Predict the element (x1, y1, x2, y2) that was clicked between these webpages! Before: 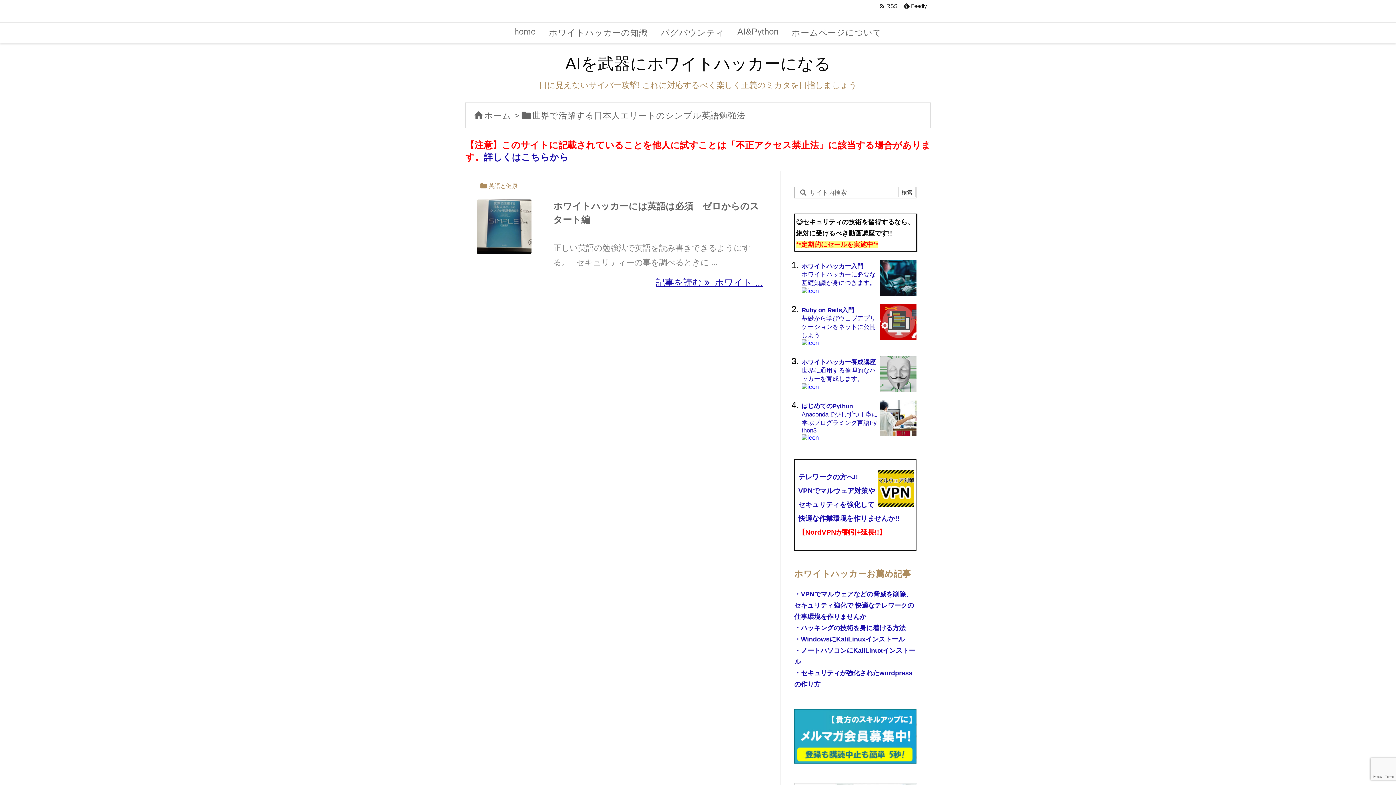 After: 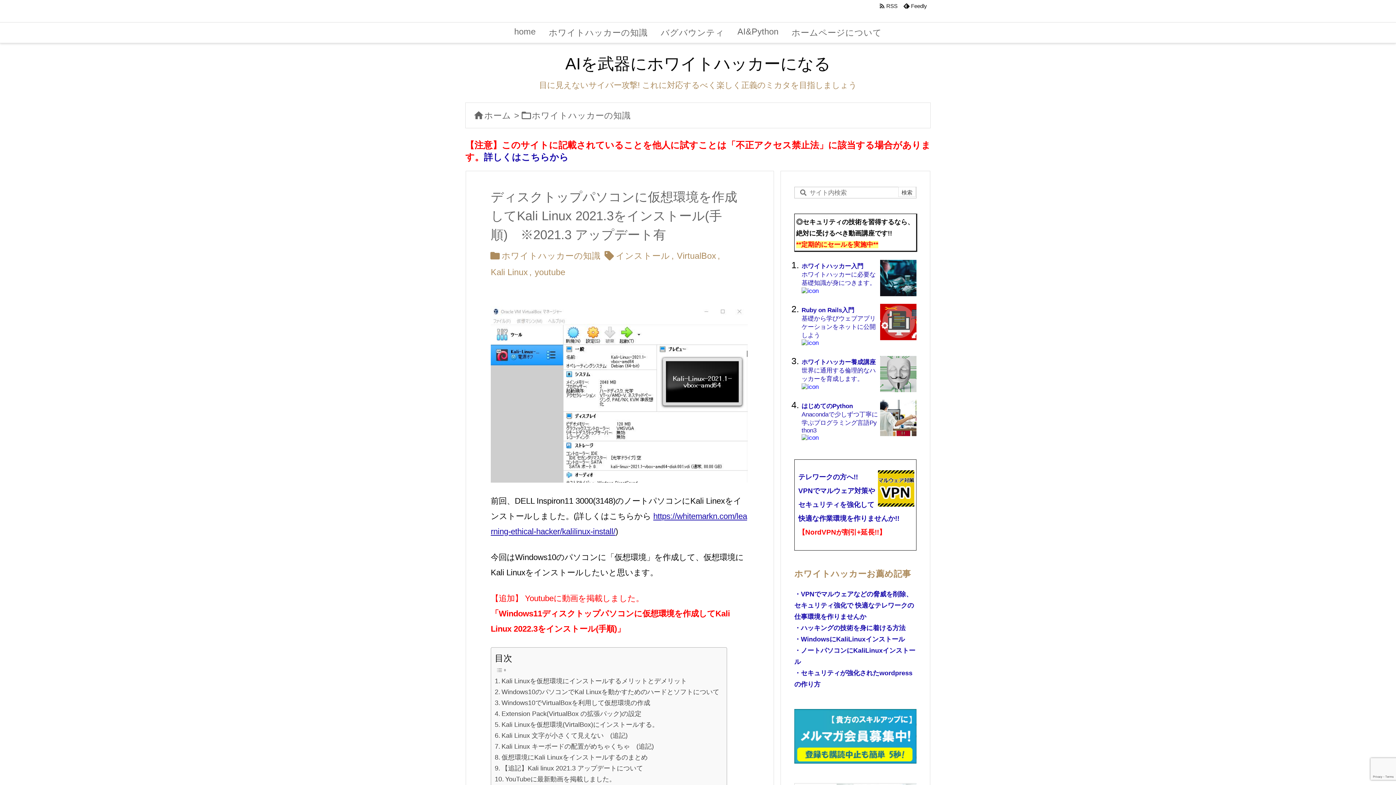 Action: label: ・WindowsにKaliLinuxインストール bbox: (794, 636, 905, 643)